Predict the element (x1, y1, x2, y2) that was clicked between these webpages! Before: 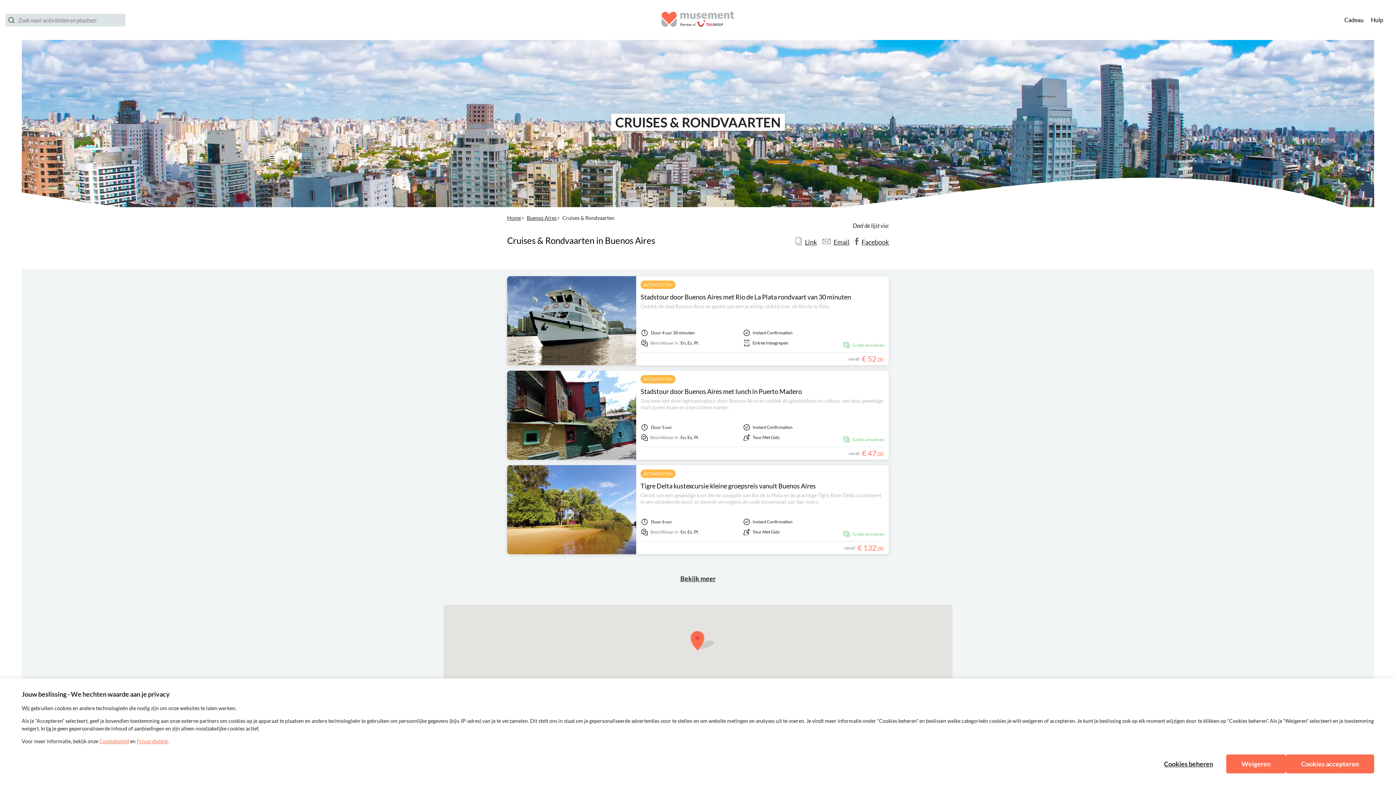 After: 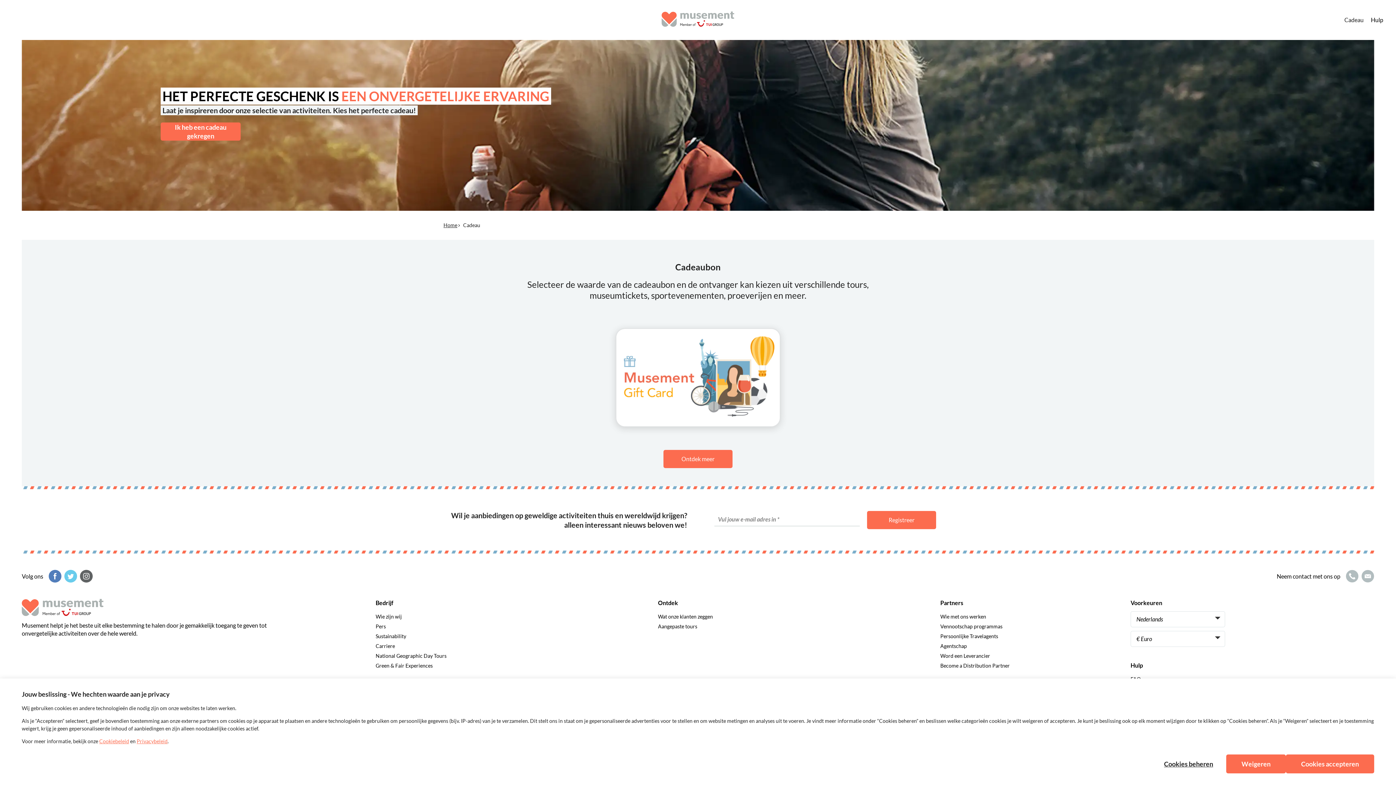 Action: bbox: (1344, 12, 1364, 27) label: Cadeau